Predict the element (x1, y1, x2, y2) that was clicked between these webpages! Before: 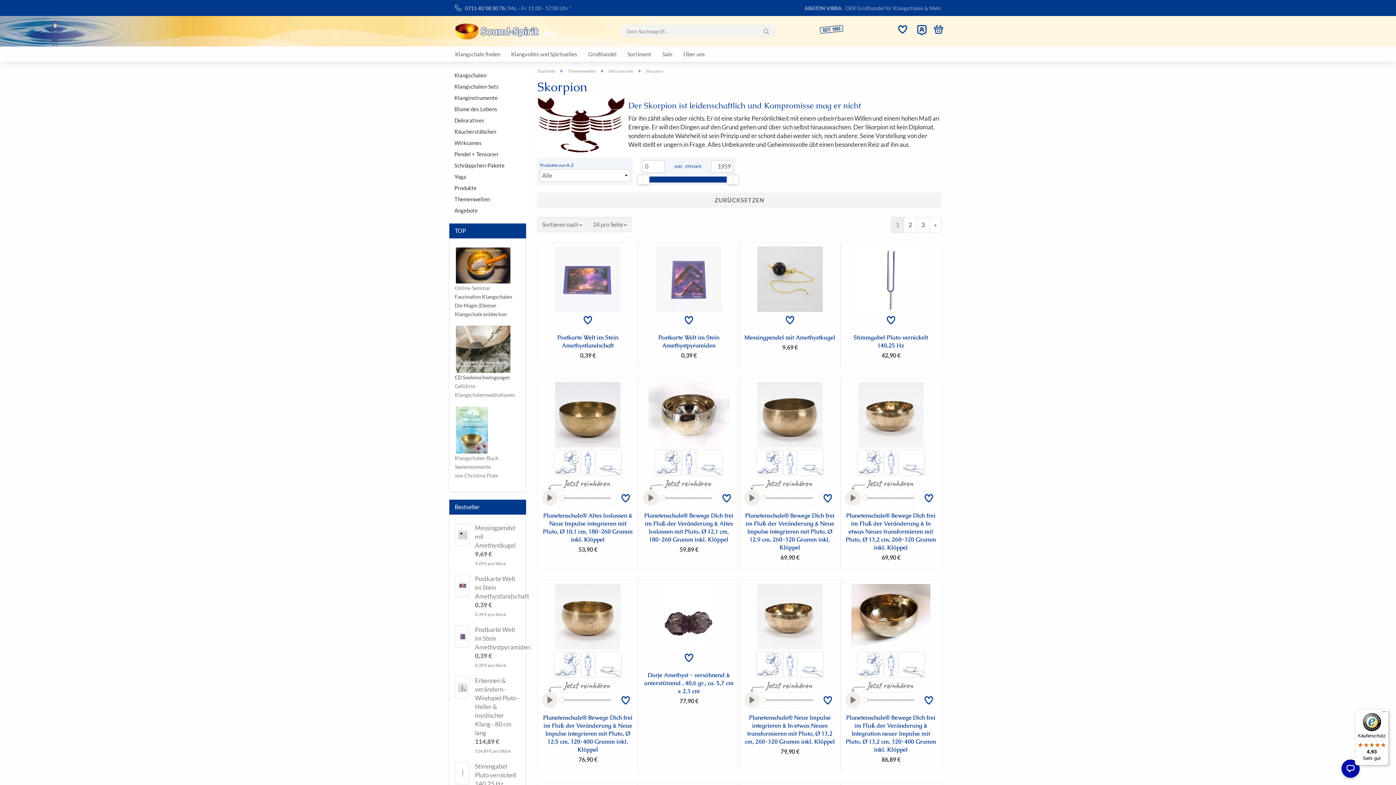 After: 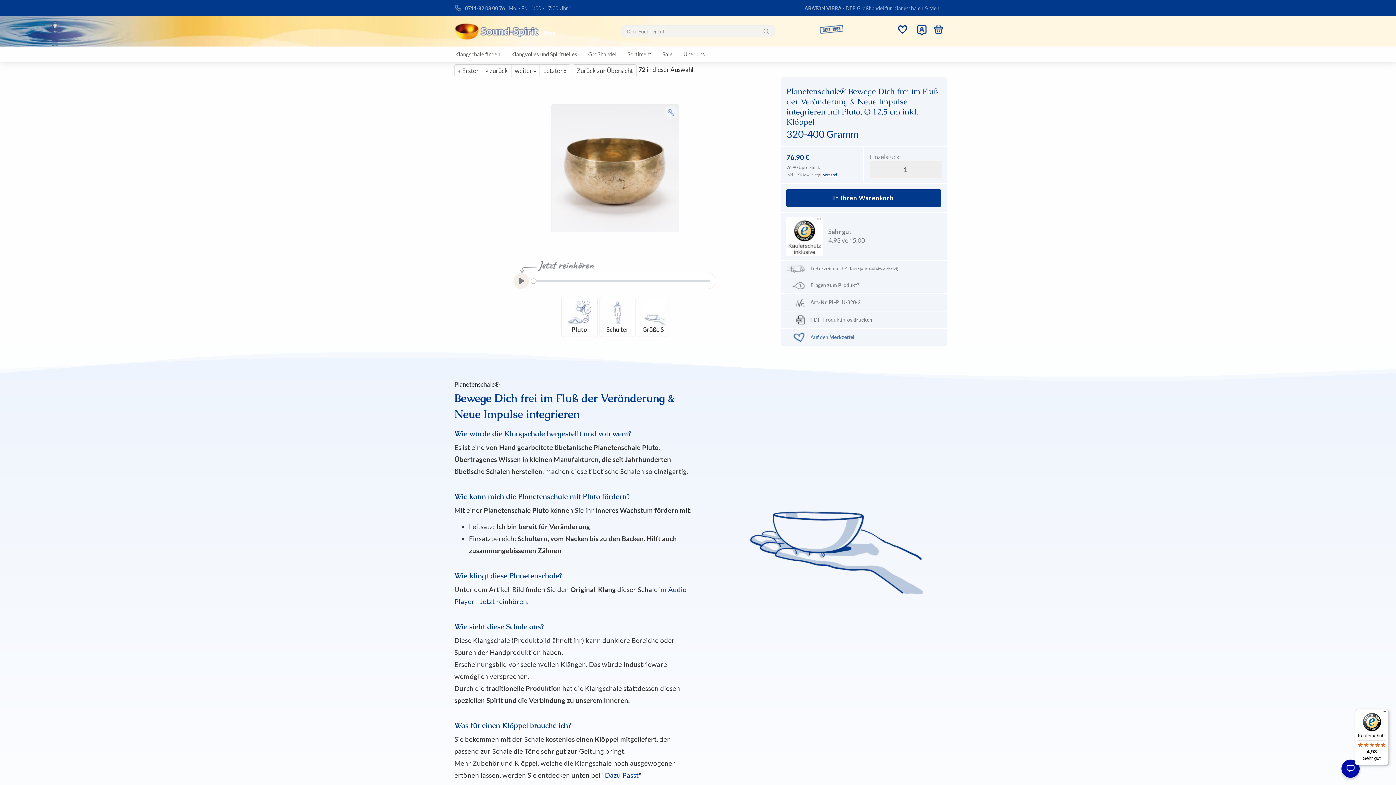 Action: bbox: (581, 660, 594, 668)